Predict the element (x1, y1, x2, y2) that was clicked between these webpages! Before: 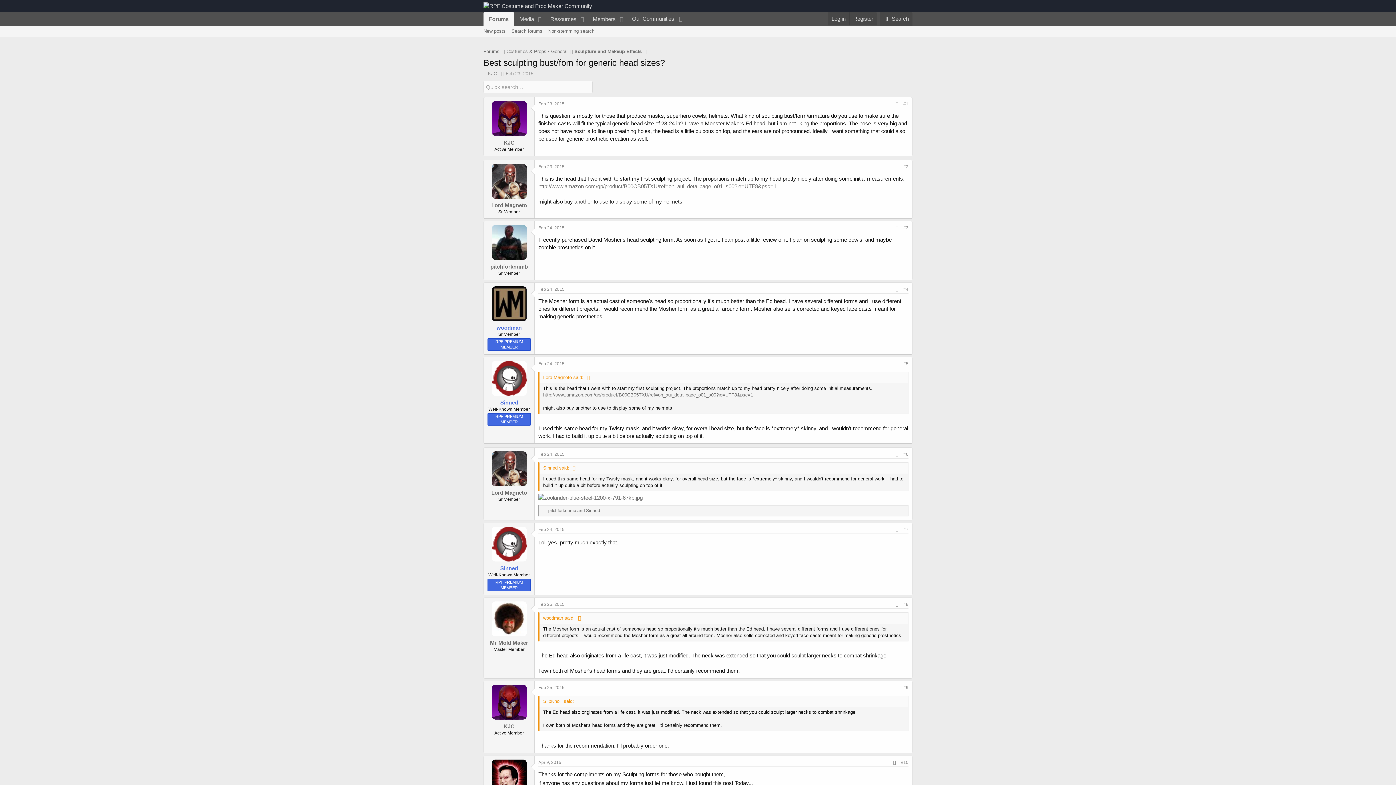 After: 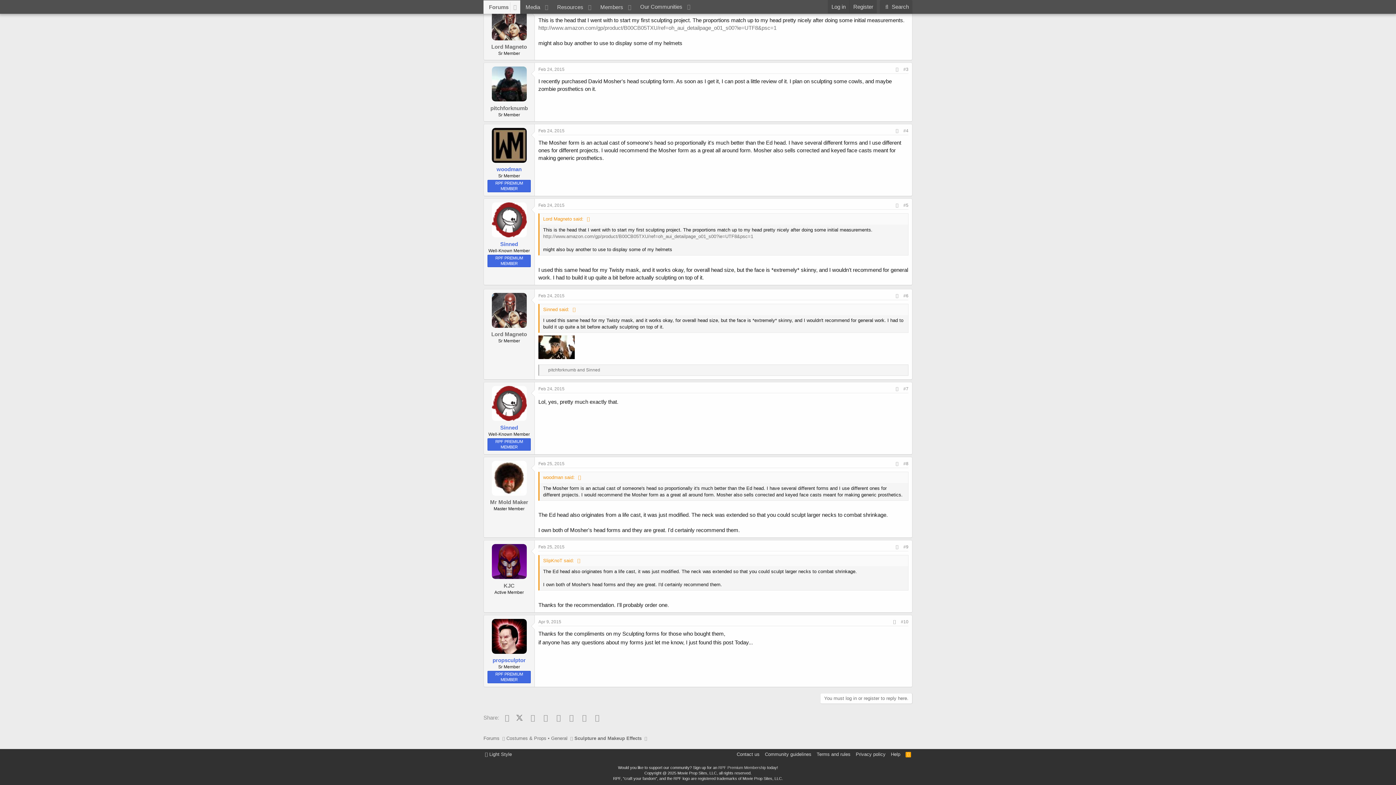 Action: bbox: (538, 685, 564, 690) label: Feb 25, 2015